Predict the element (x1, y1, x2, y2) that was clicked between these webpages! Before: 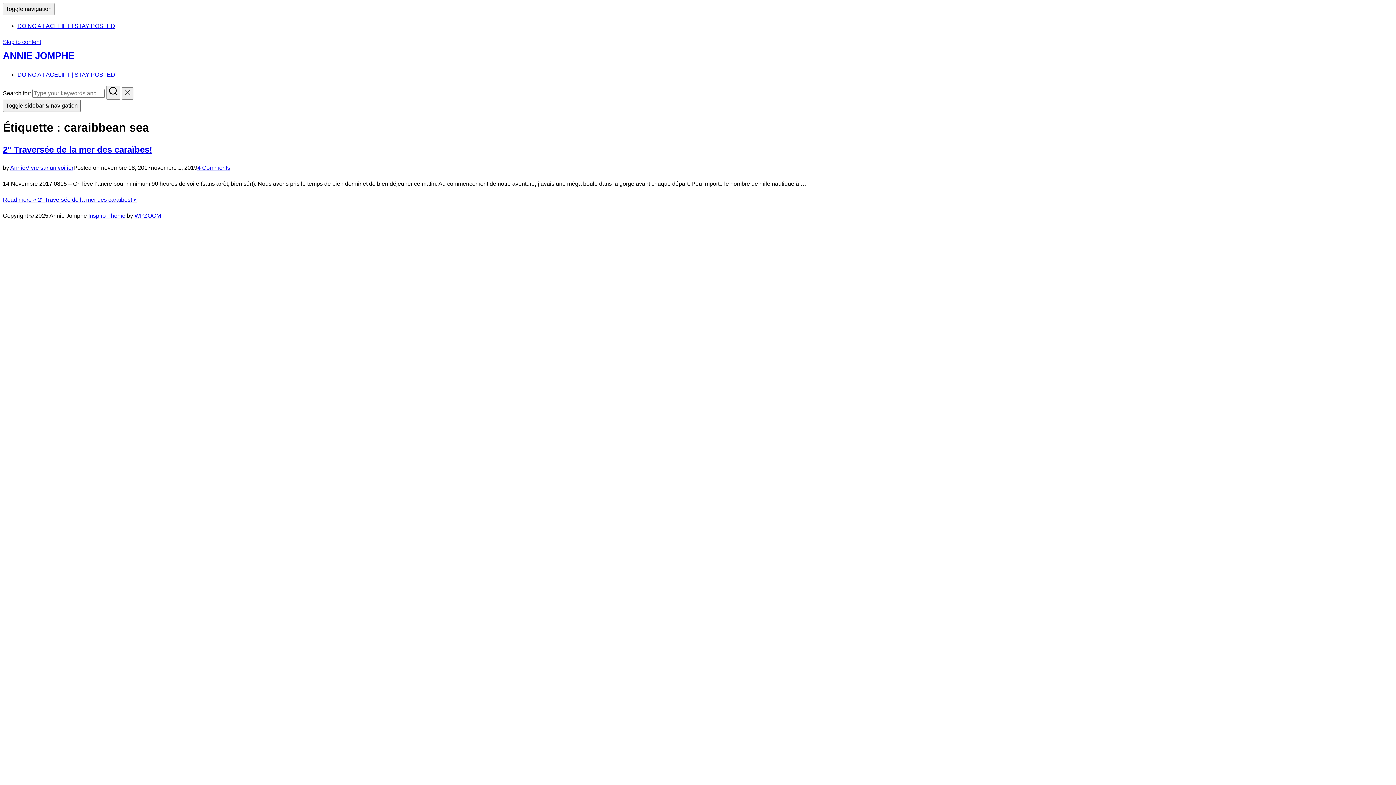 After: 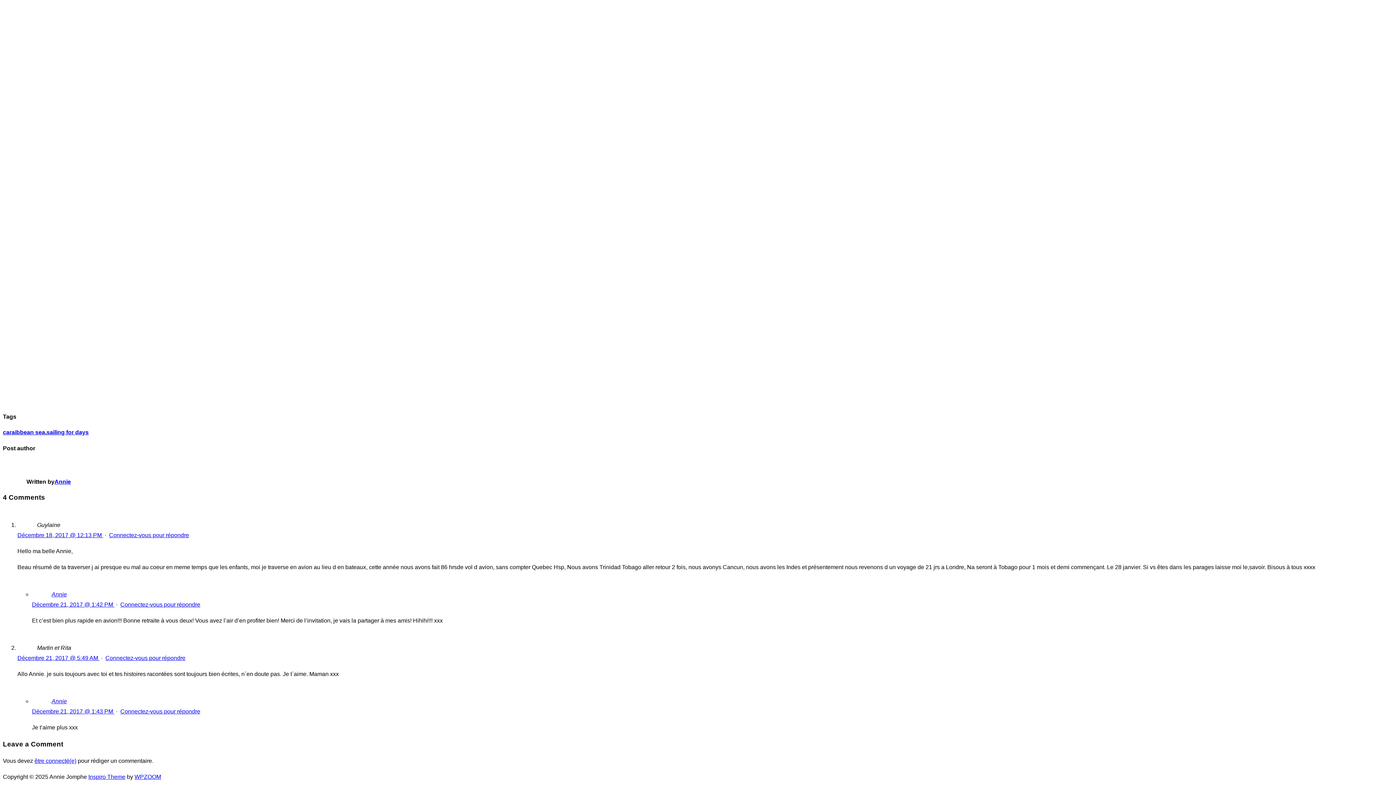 Action: label: 4 Comments bbox: (197, 164, 230, 170)